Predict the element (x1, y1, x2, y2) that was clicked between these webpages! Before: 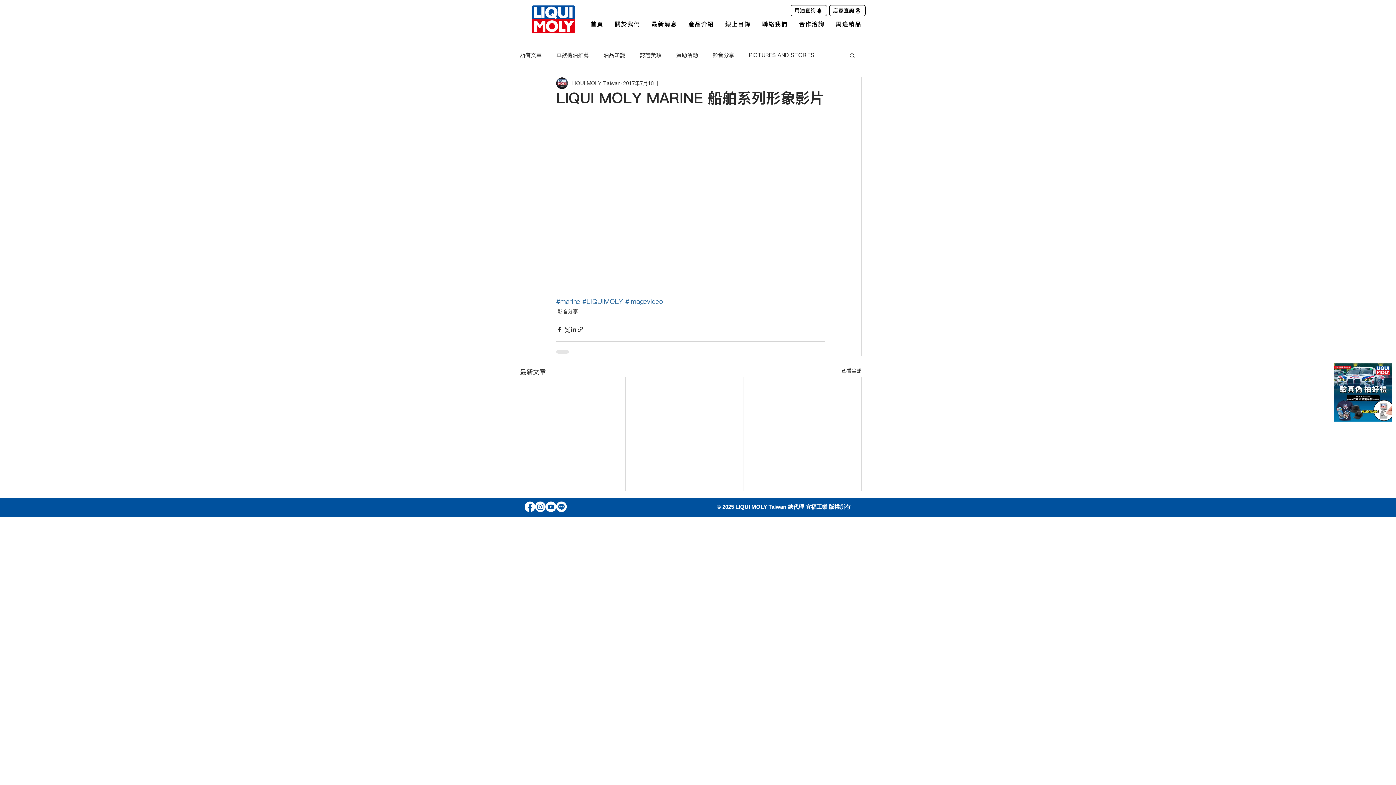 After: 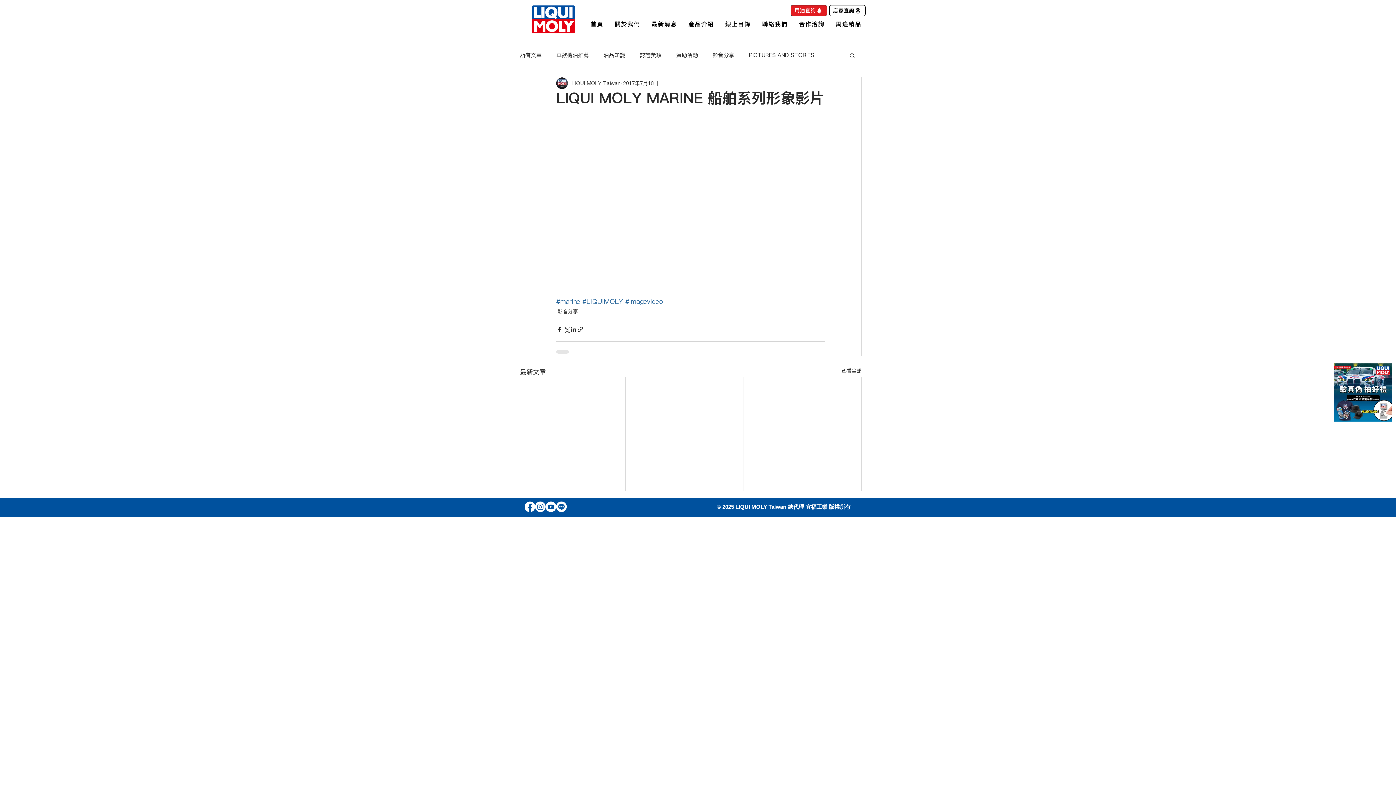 Action: bbox: (790, 5, 827, 16) label: 用油查詢